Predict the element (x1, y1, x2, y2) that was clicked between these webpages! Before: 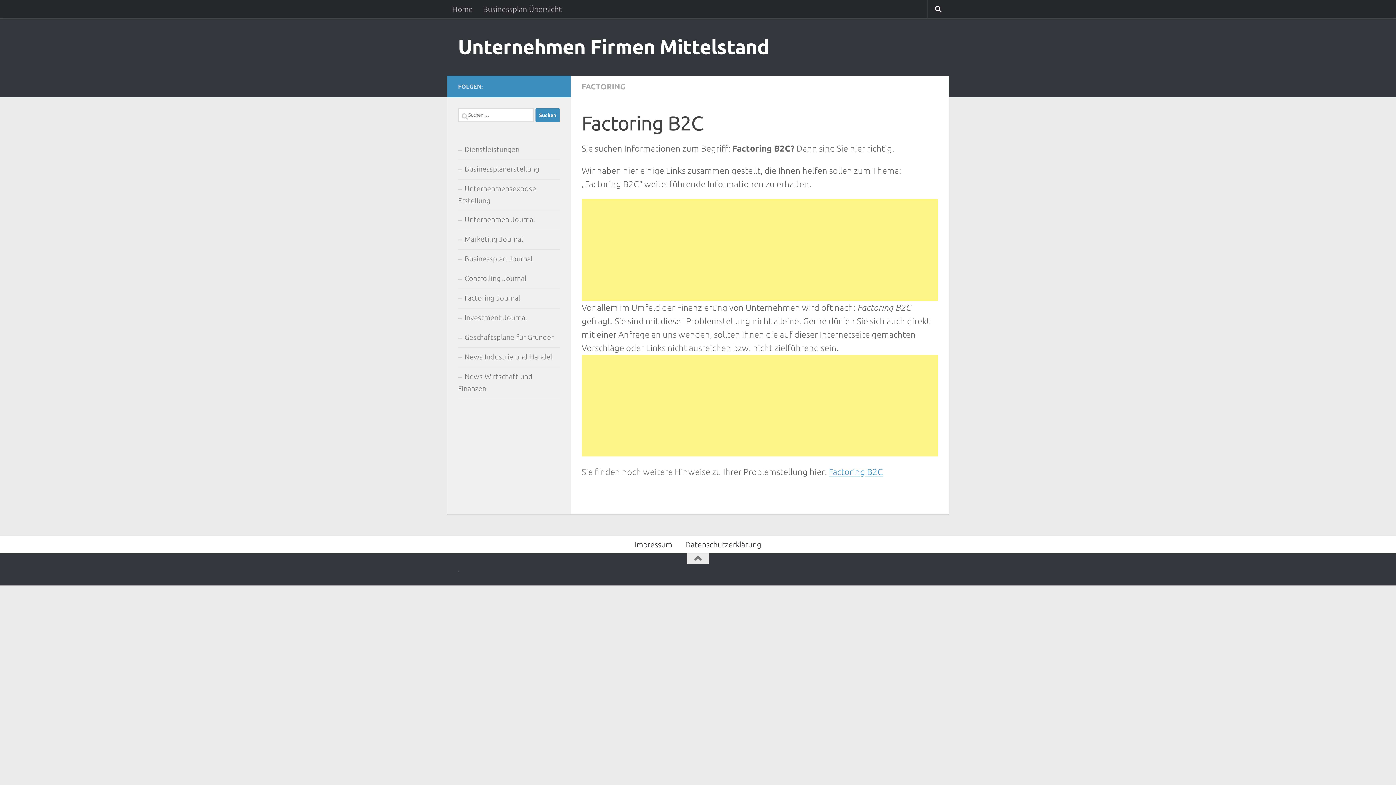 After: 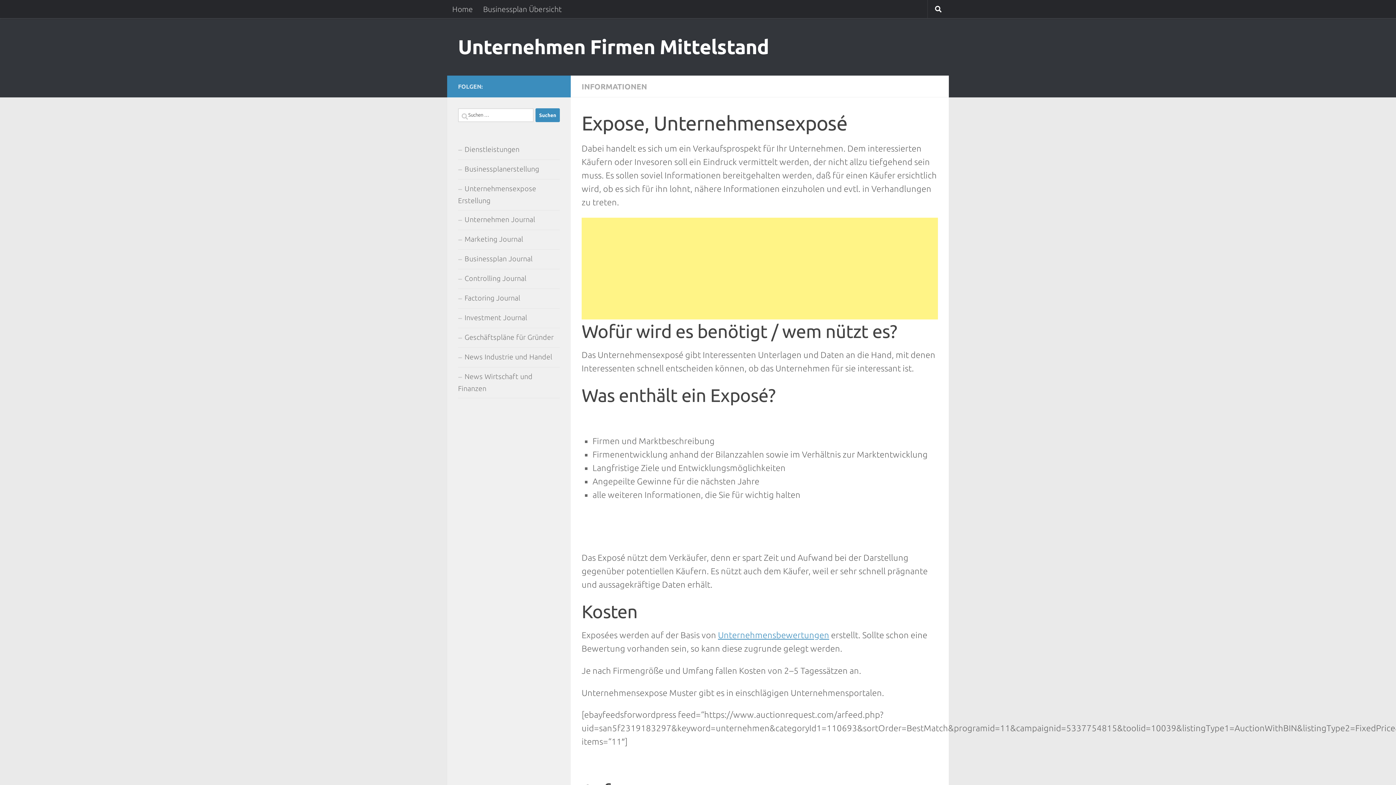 Action: label: Unternehmensexpose Erstellung bbox: (458, 179, 560, 210)